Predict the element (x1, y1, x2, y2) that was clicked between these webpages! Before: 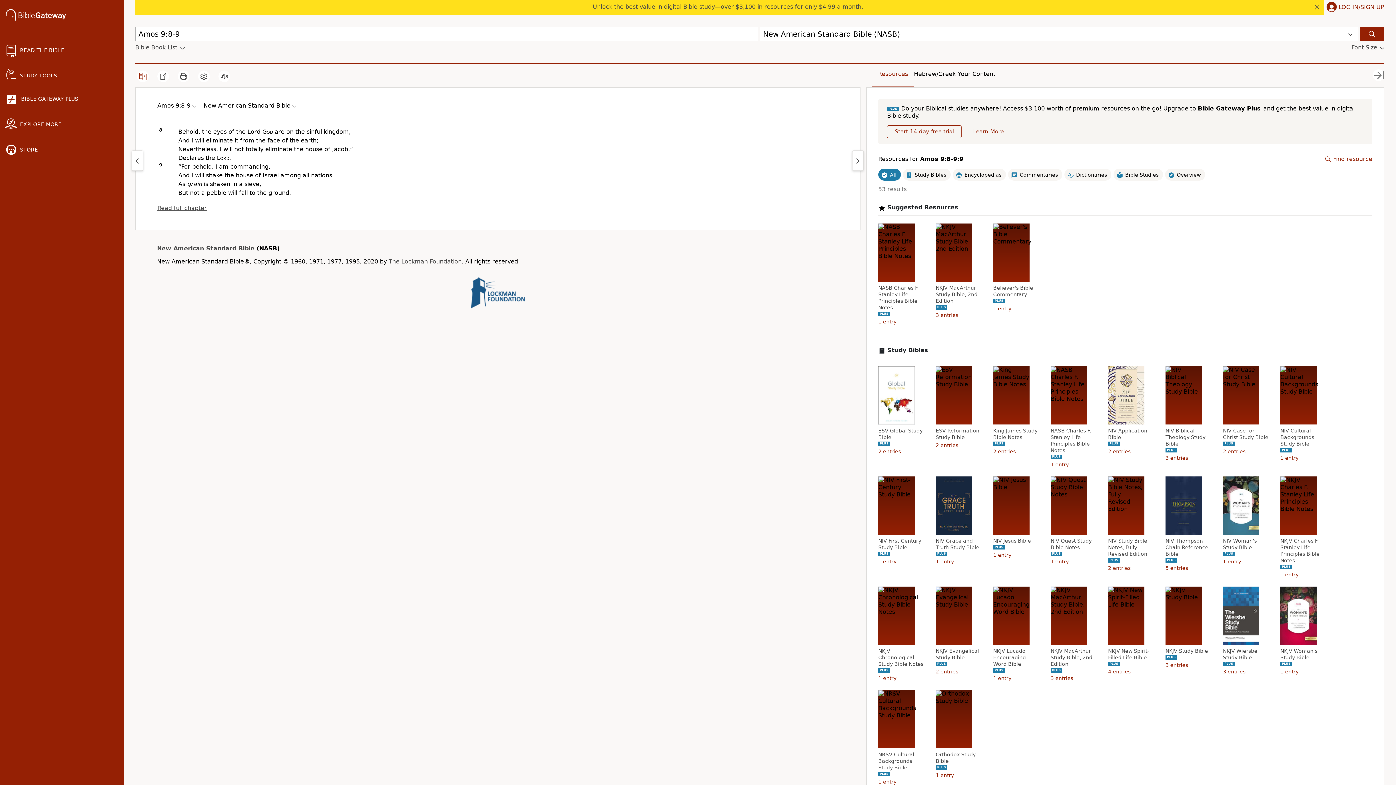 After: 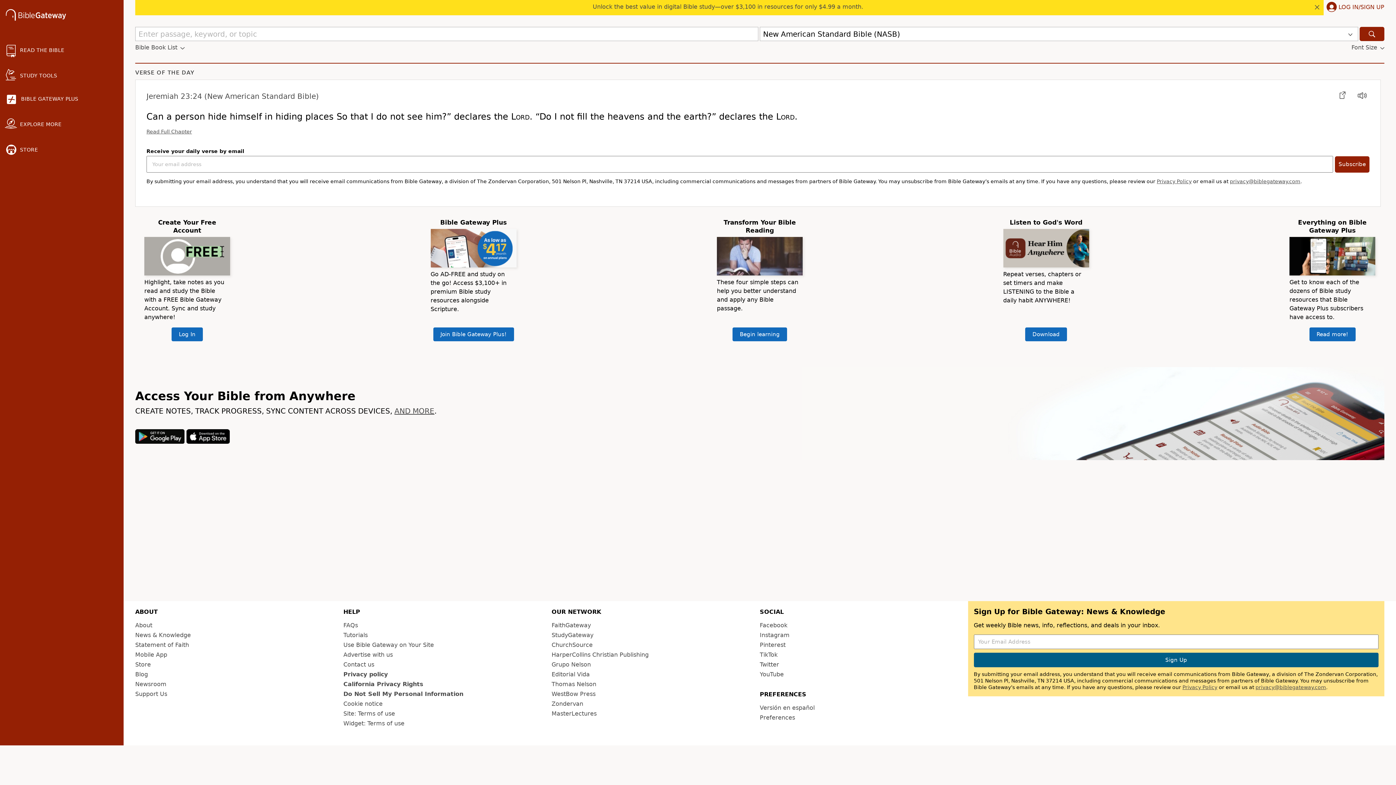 Action: bbox: (5, 9, 66, 22)